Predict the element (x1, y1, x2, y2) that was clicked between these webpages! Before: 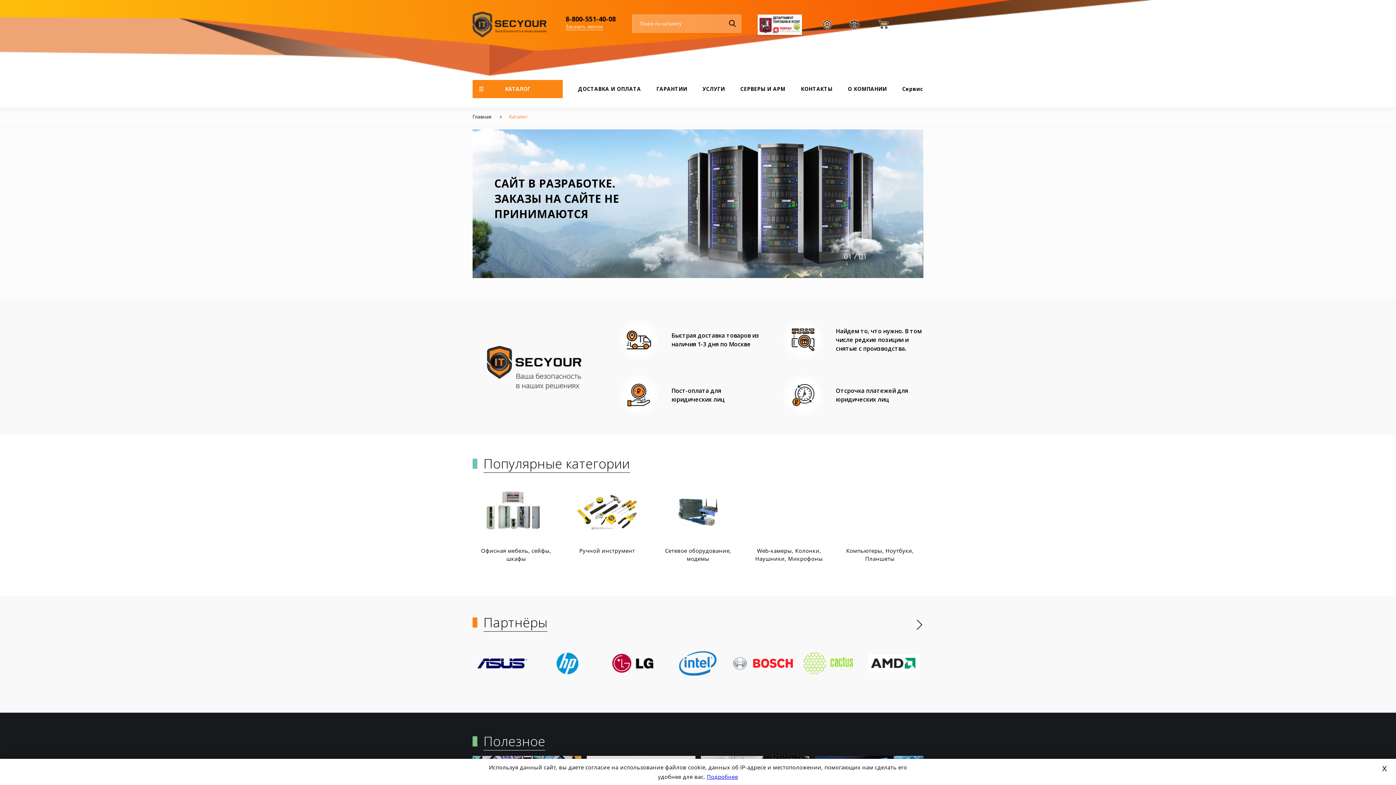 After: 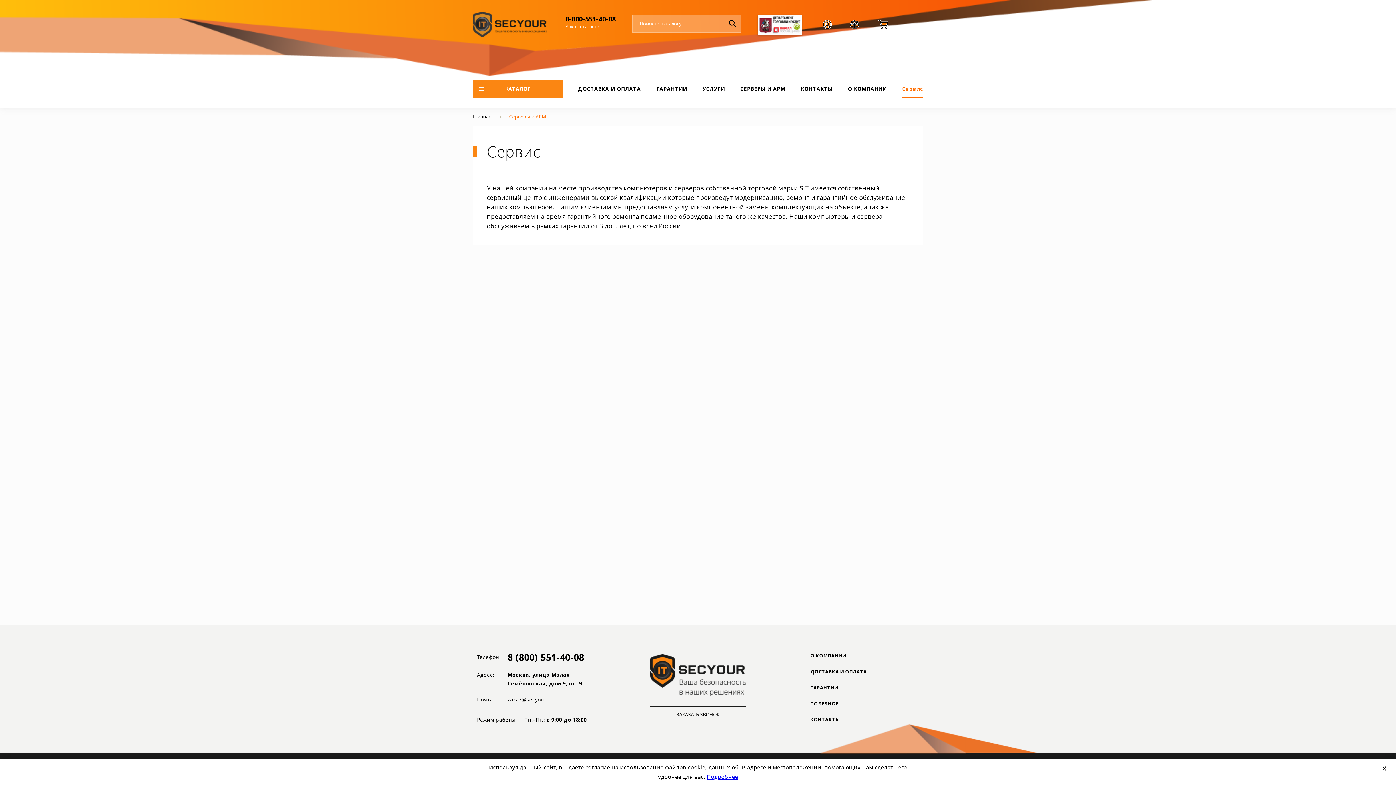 Action: label: Сервис bbox: (902, 80, 923, 98)